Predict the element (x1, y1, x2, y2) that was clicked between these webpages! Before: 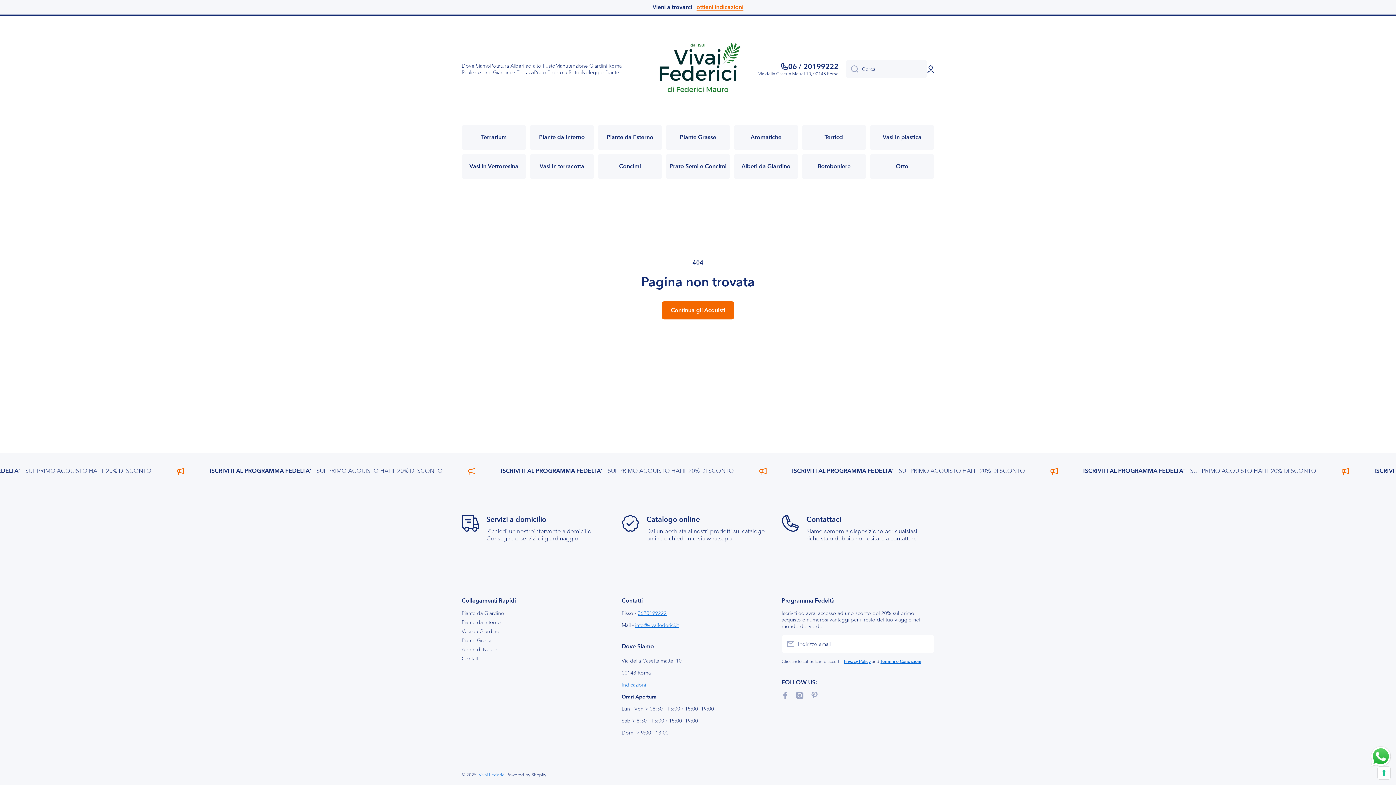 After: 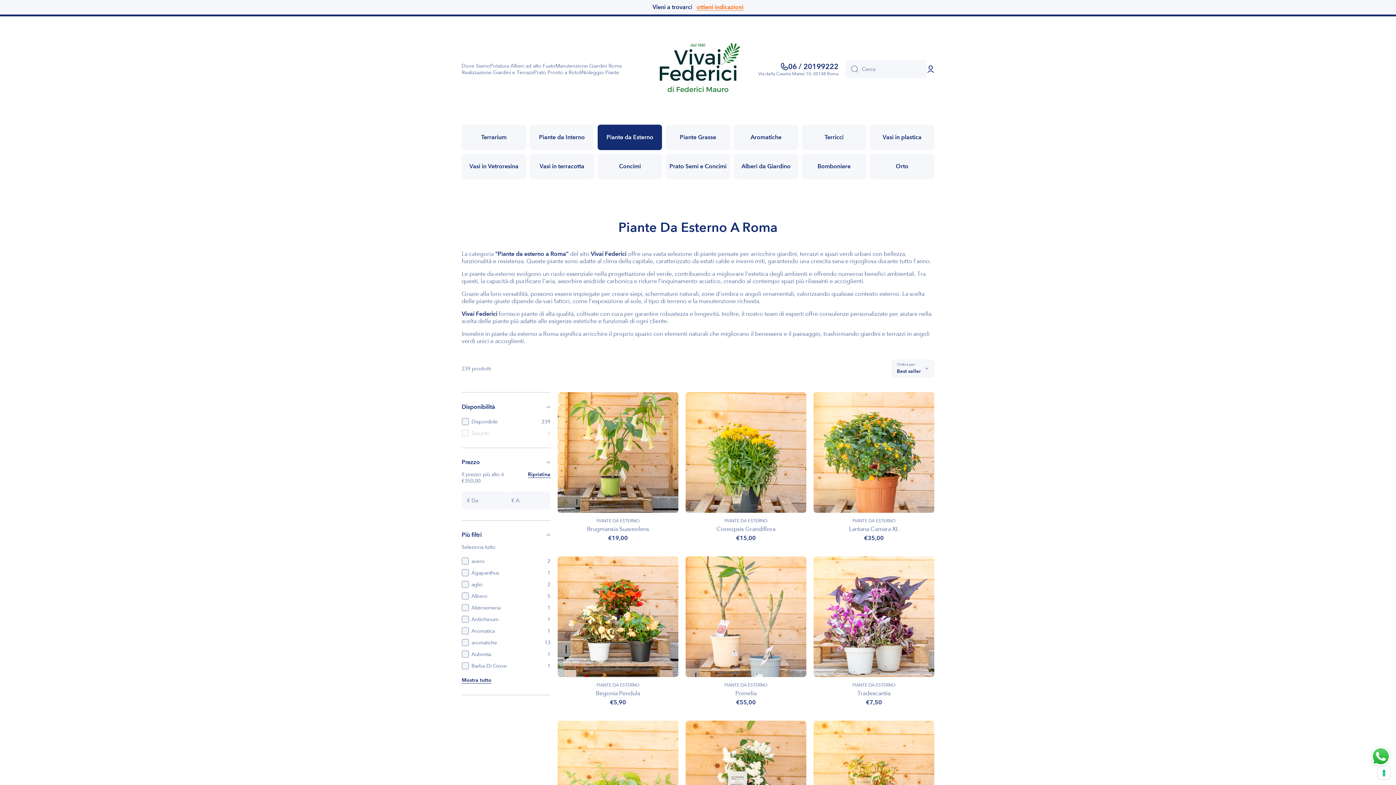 Action: label: Piante da Esterno bbox: (597, 124, 662, 150)